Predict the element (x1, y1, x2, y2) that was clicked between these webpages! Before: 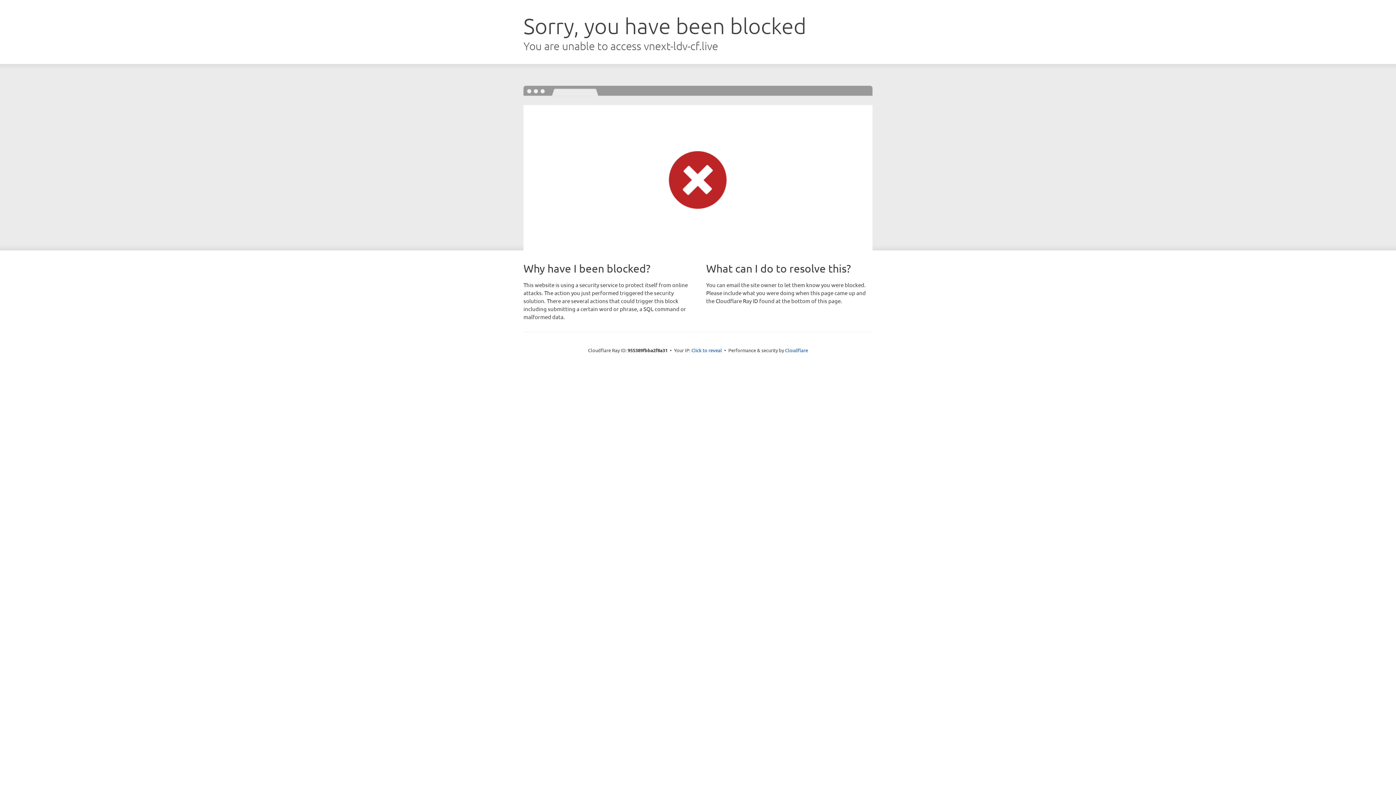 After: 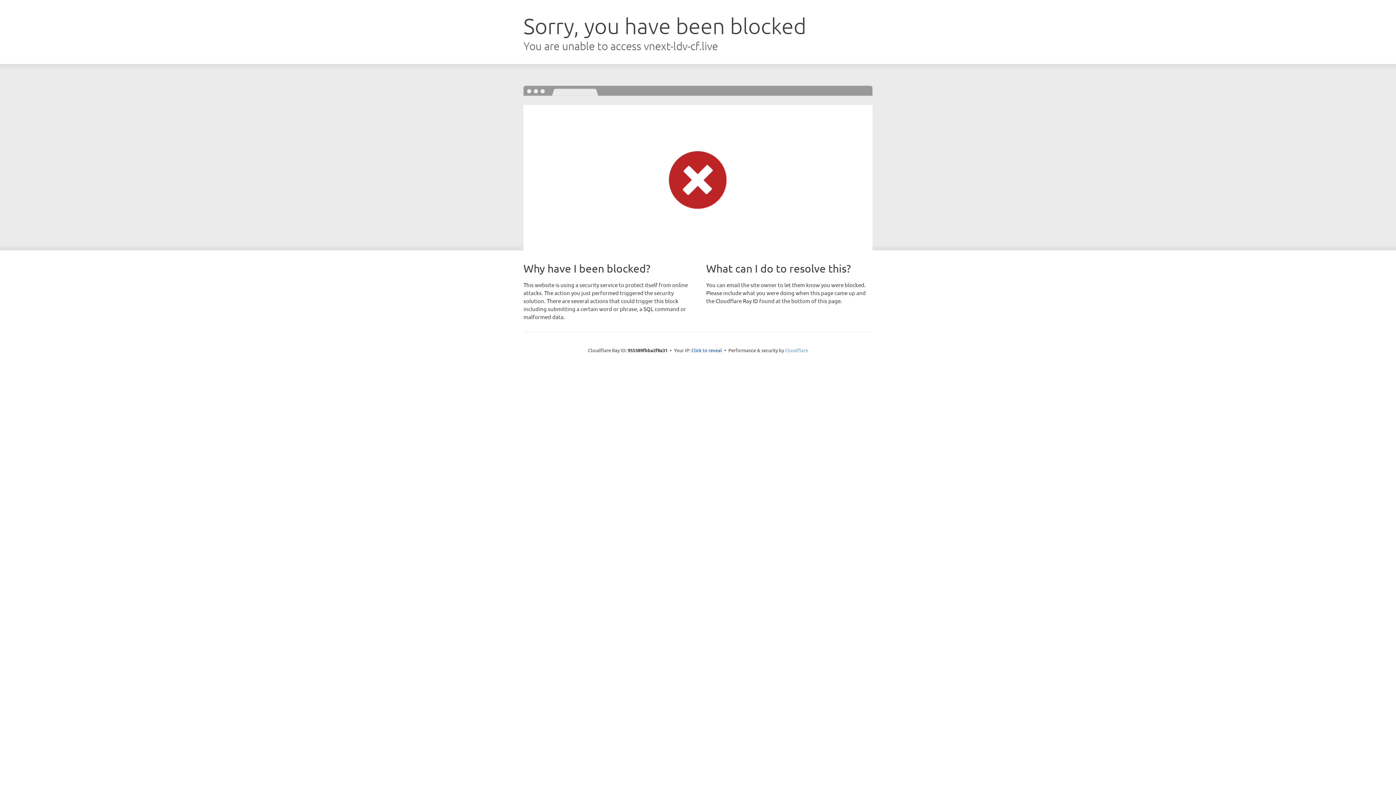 Action: bbox: (785, 347, 808, 353) label: Cloudflare